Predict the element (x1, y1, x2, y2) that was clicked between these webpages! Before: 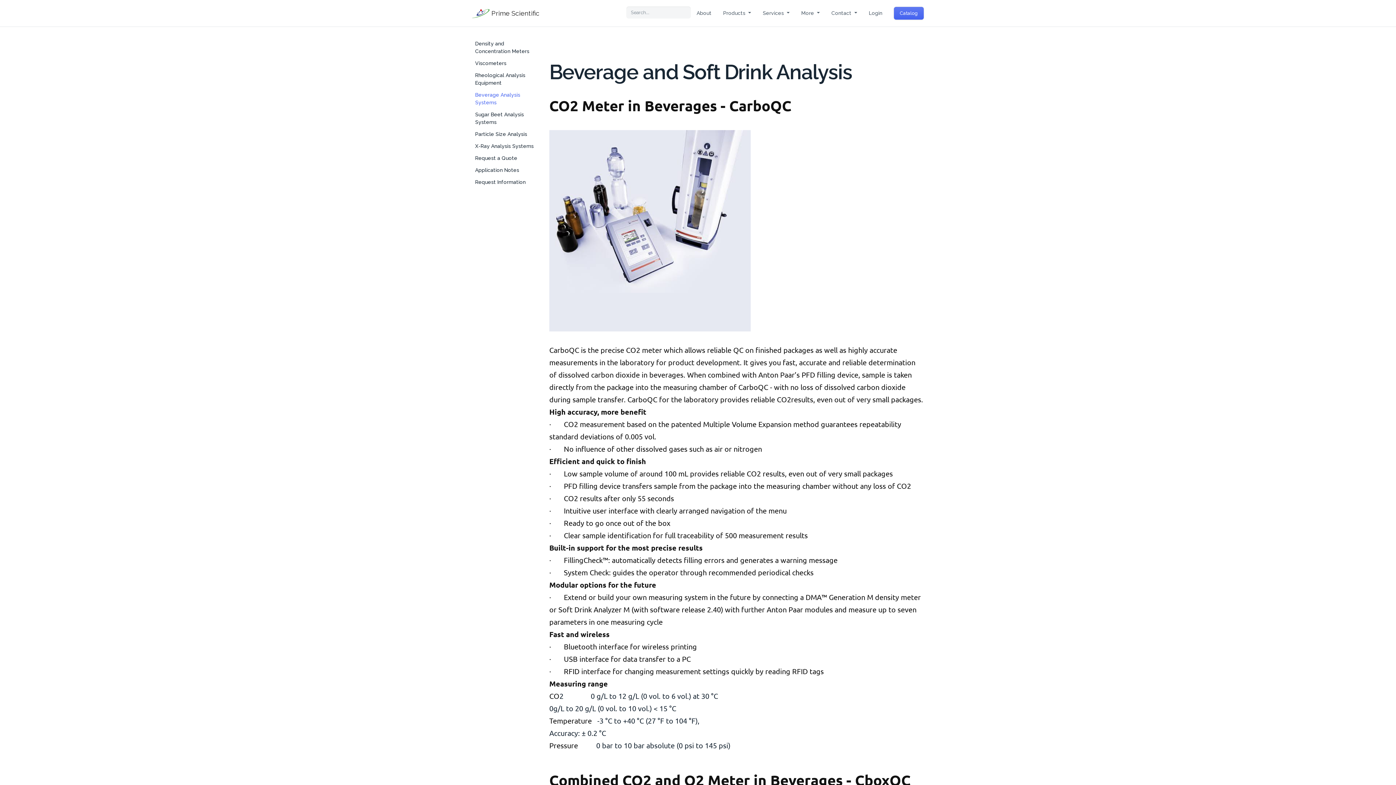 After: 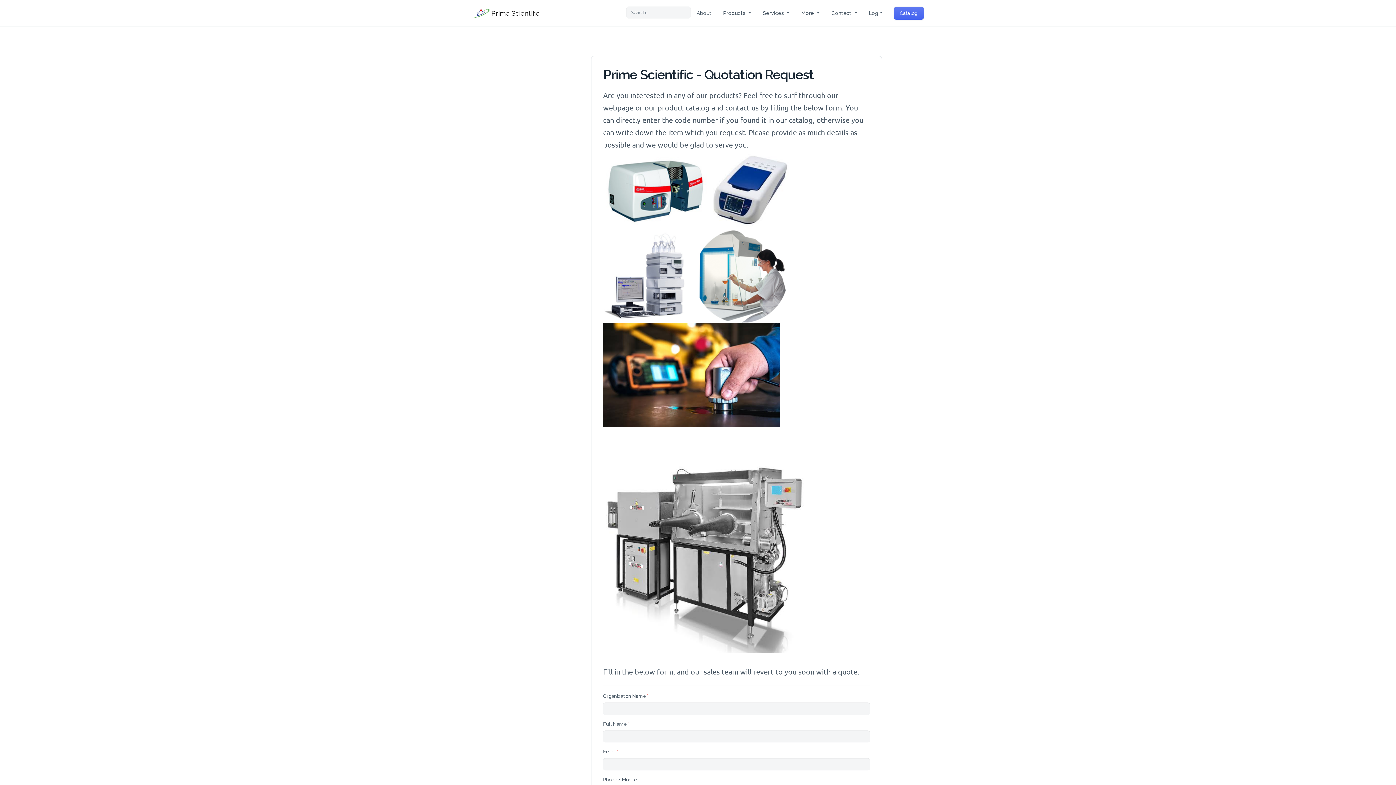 Action: bbox: (472, 153, 538, 163) label: Request a Quote